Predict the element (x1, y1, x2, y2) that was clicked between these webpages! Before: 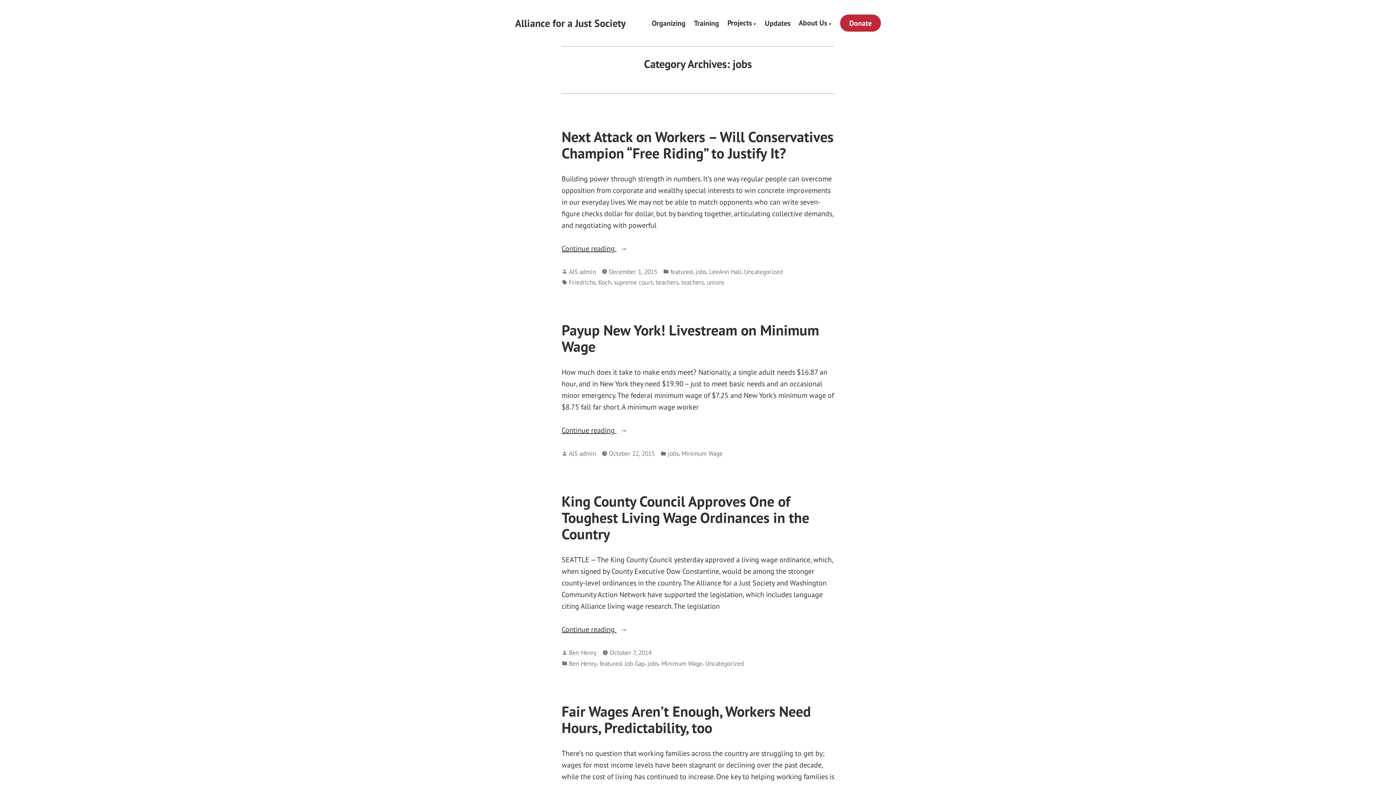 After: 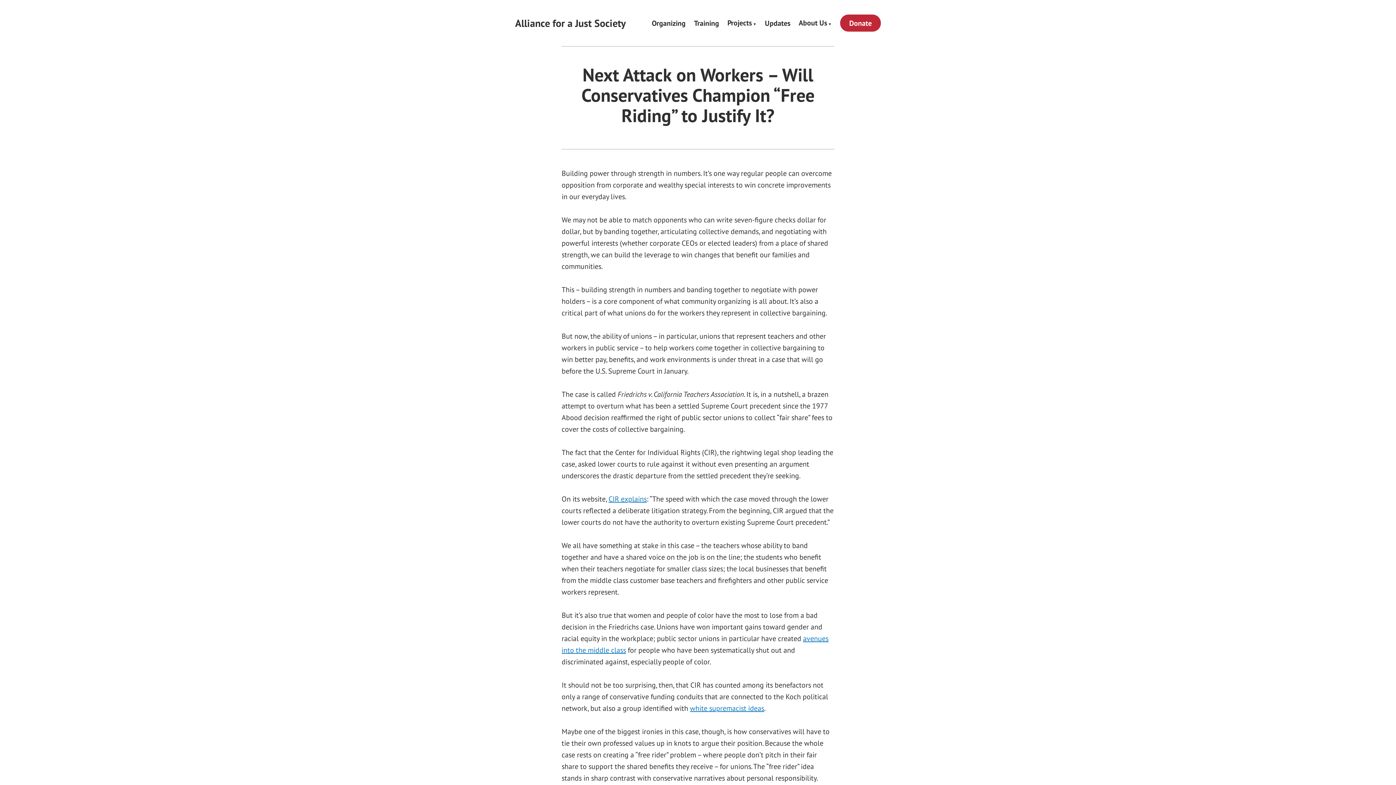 Action: bbox: (561, 127, 833, 162) label: Next Attack on Workers – Will Conservatives Champion “Free Riding” to Justify It?